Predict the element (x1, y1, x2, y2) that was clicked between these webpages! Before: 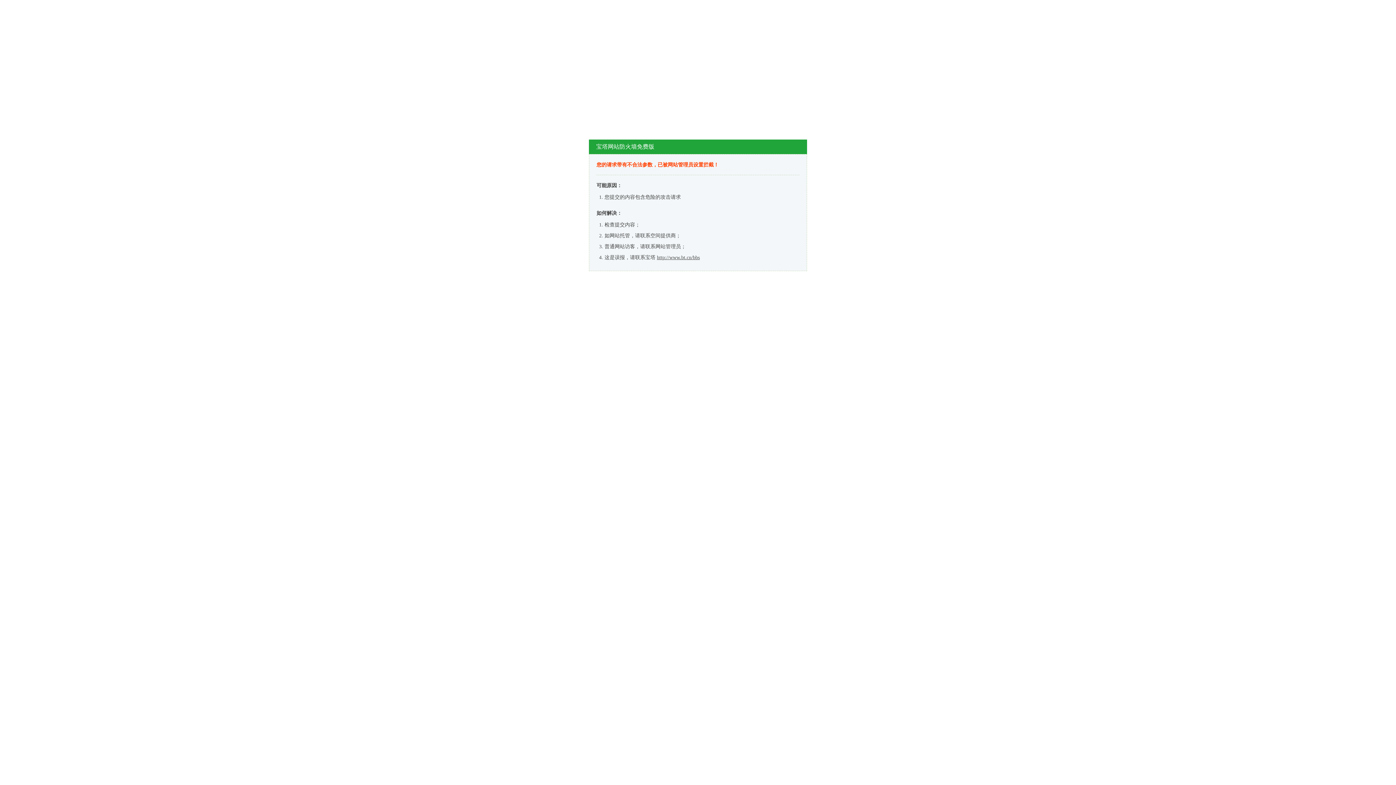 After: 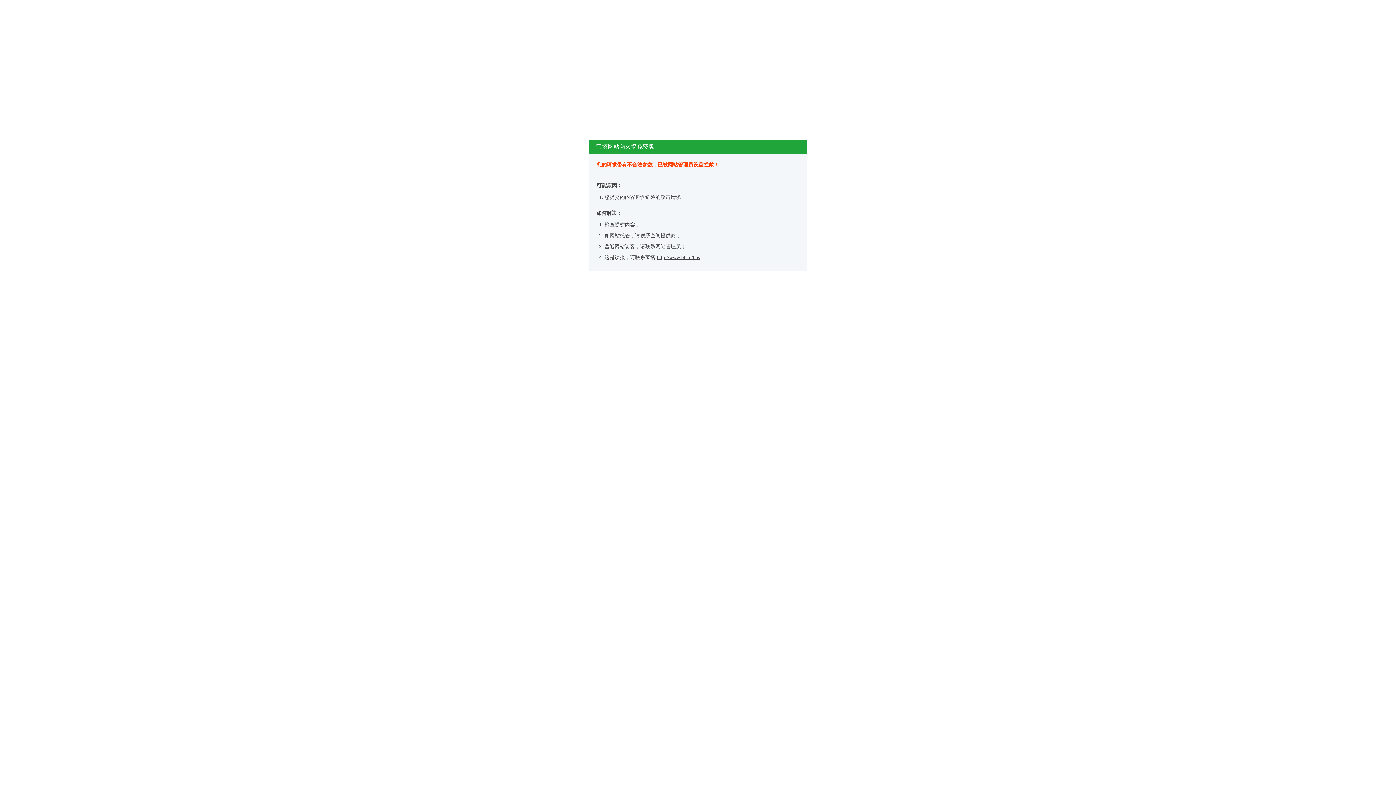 Action: label: http://www.bt.cn/bbs bbox: (657, 254, 700, 260)